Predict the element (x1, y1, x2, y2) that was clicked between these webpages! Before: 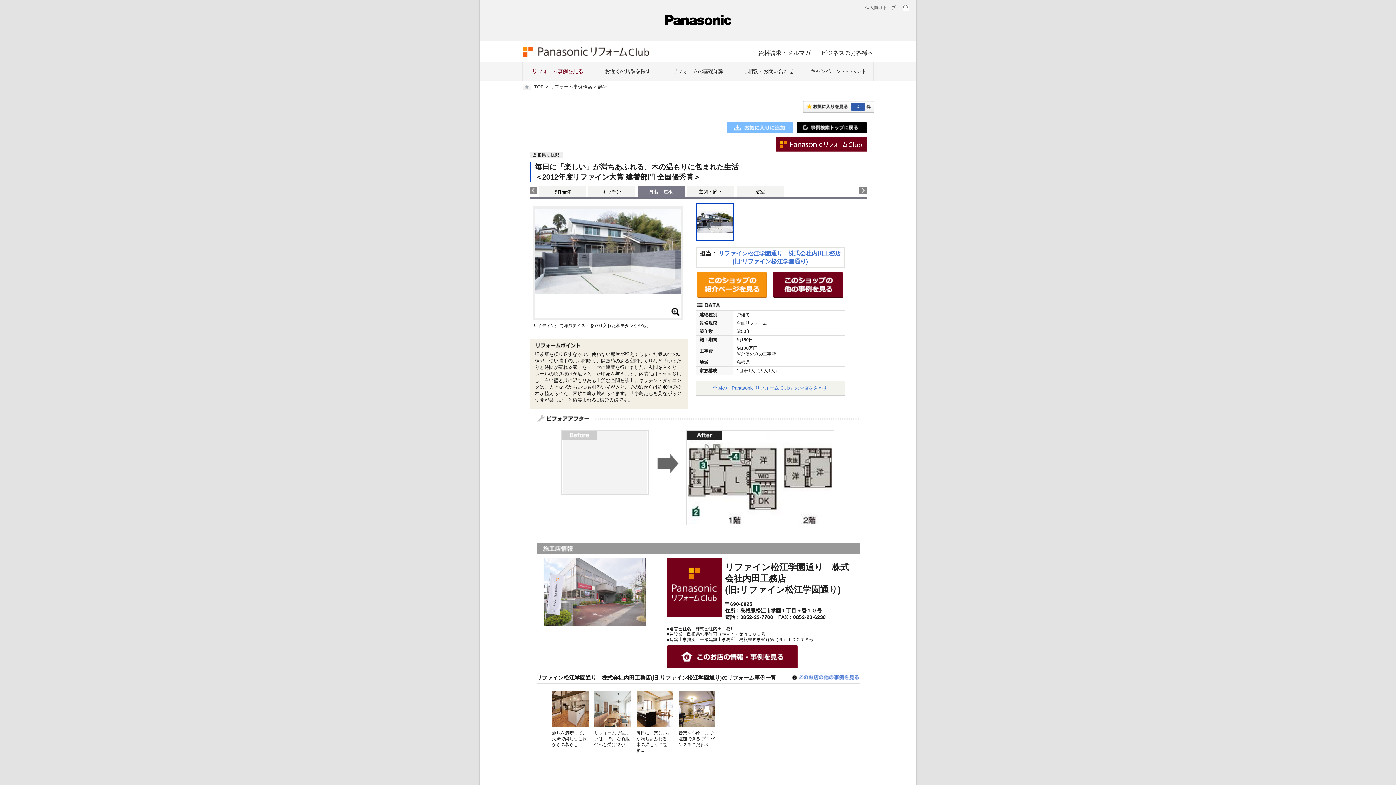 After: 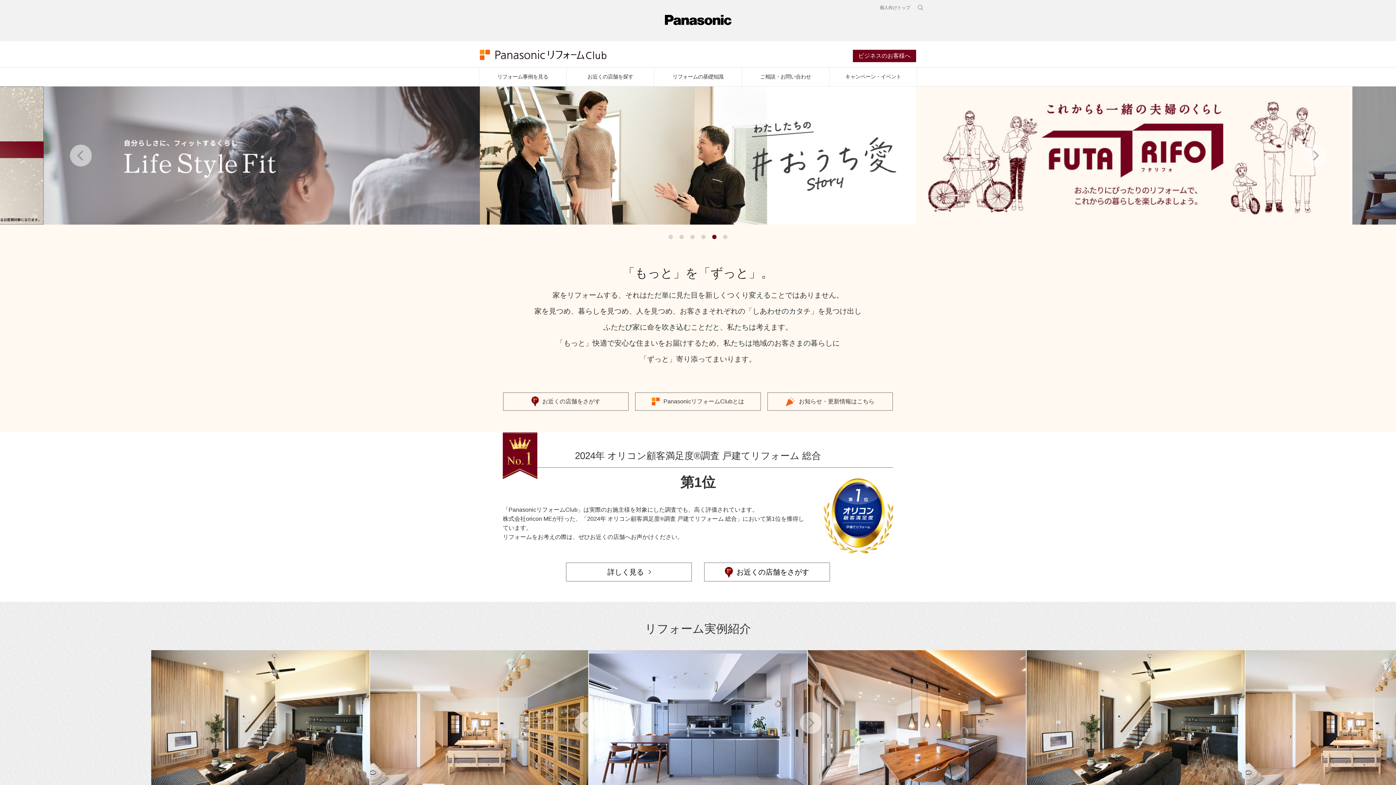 Action: bbox: (775, 145, 866, 150)